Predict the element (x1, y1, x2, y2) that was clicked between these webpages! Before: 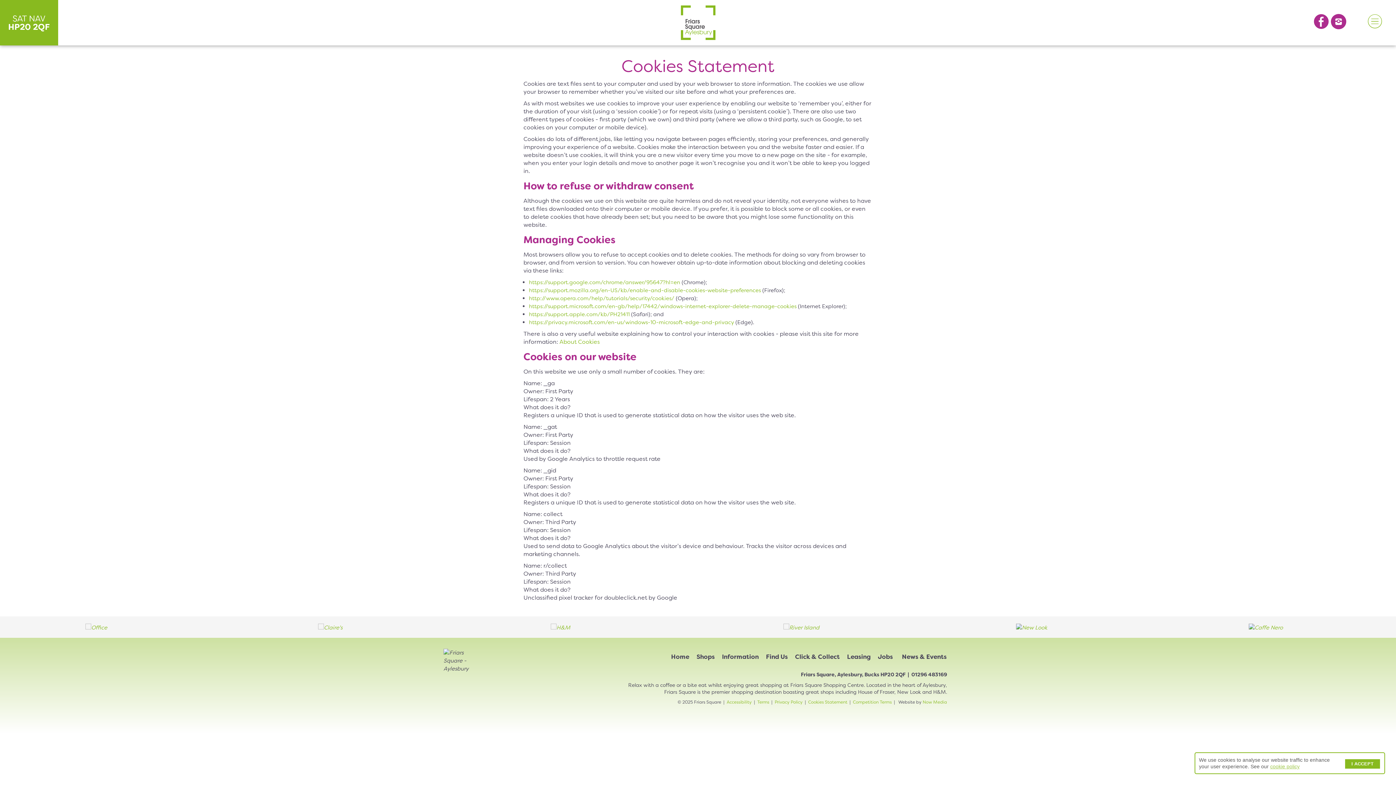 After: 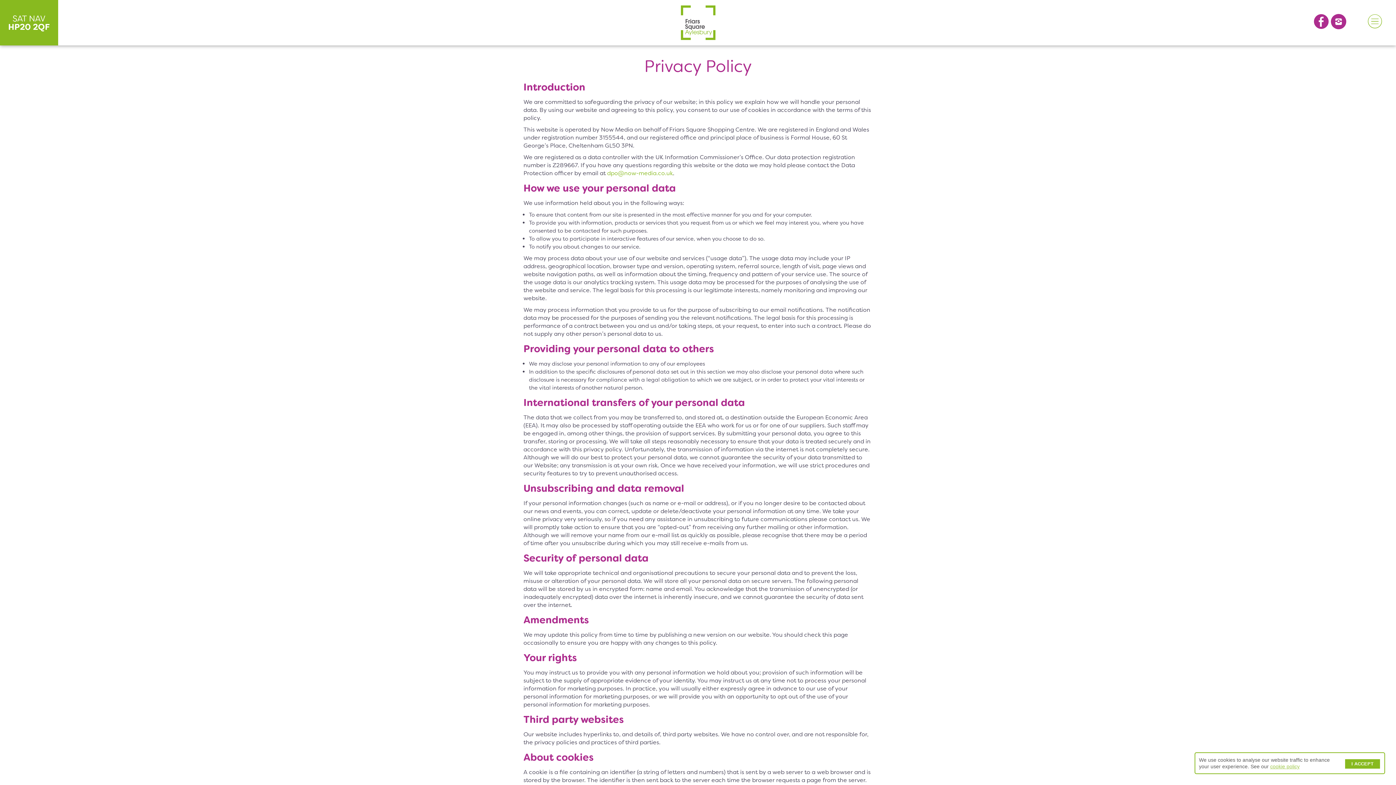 Action: label: Privacy Policy bbox: (774, 699, 802, 705)